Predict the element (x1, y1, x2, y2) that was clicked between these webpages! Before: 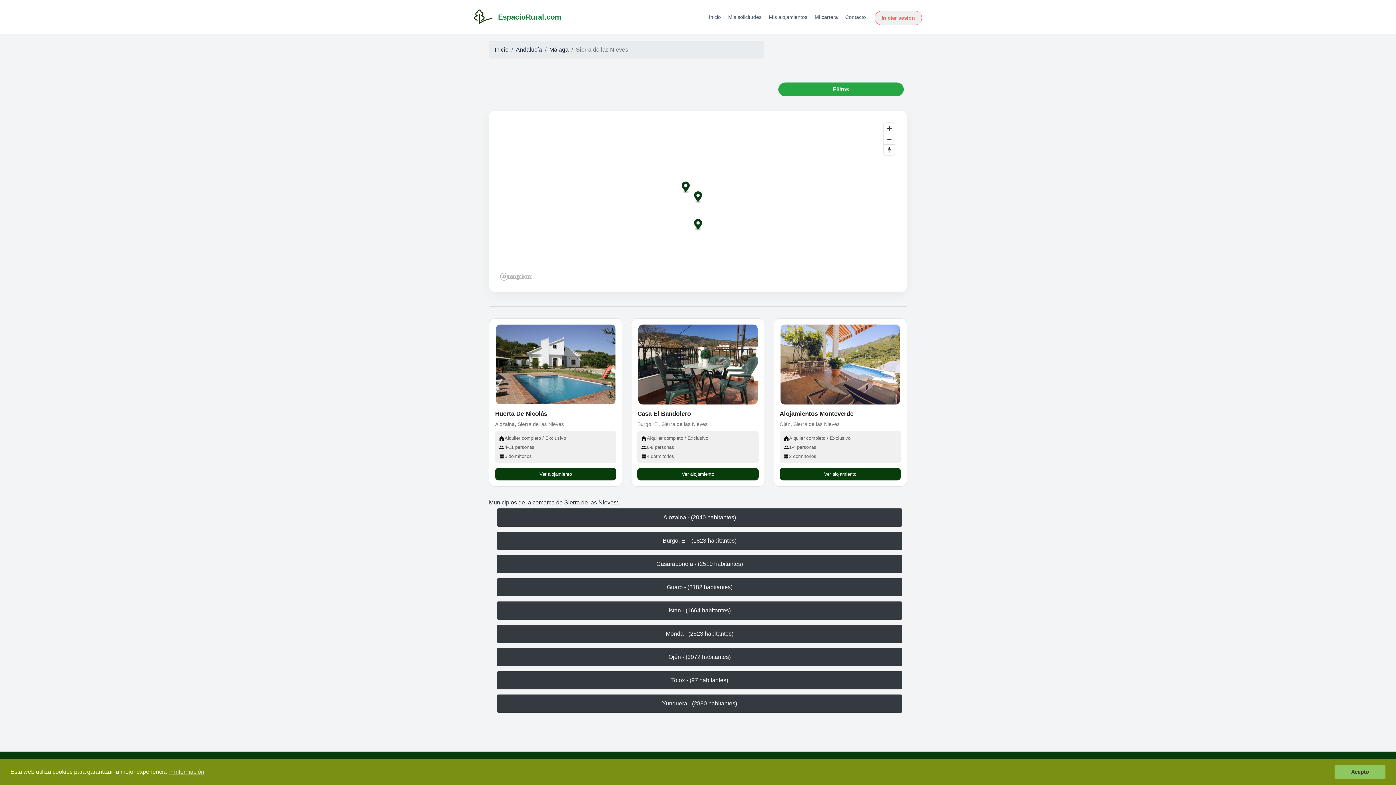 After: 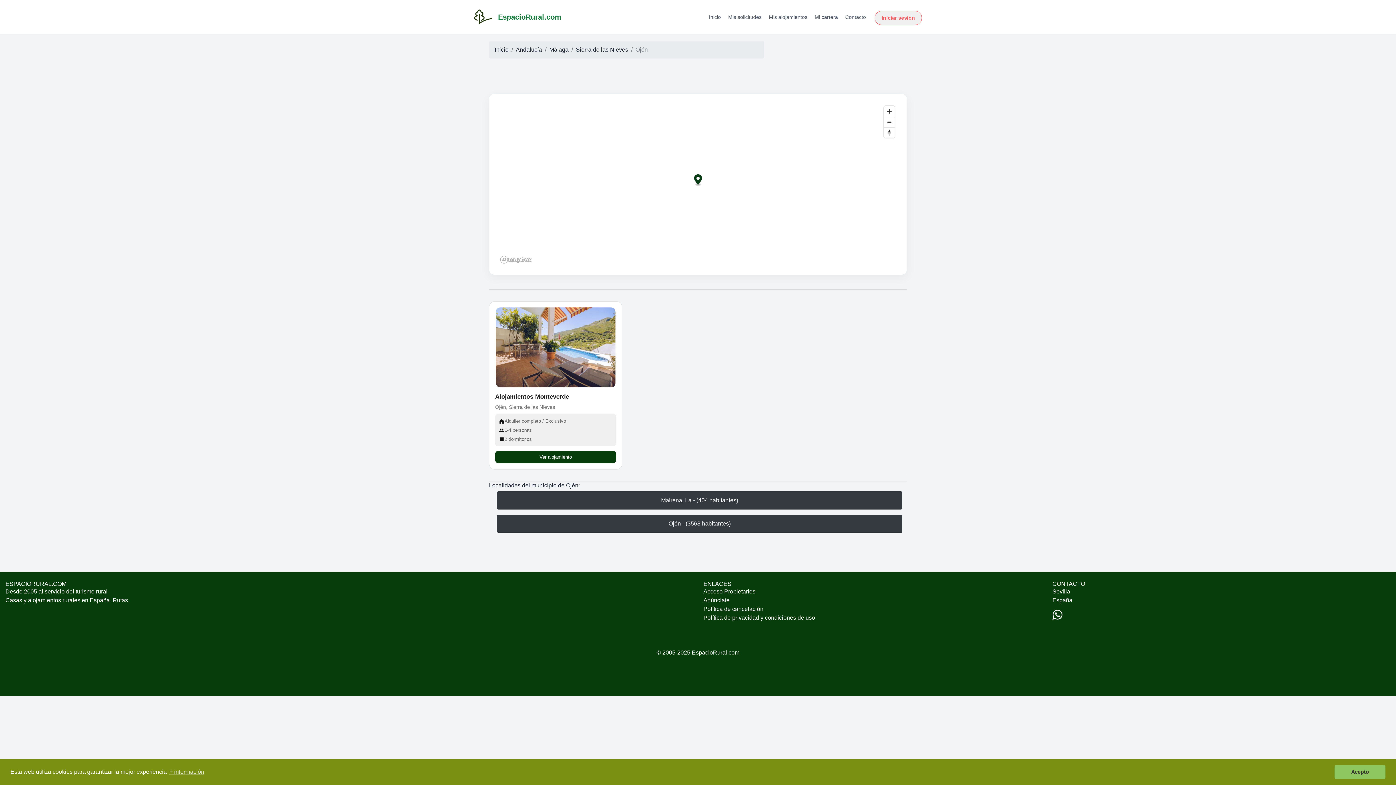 Action: bbox: (492, 645, 907, 669) label: Ojén - (3972 habitantes)